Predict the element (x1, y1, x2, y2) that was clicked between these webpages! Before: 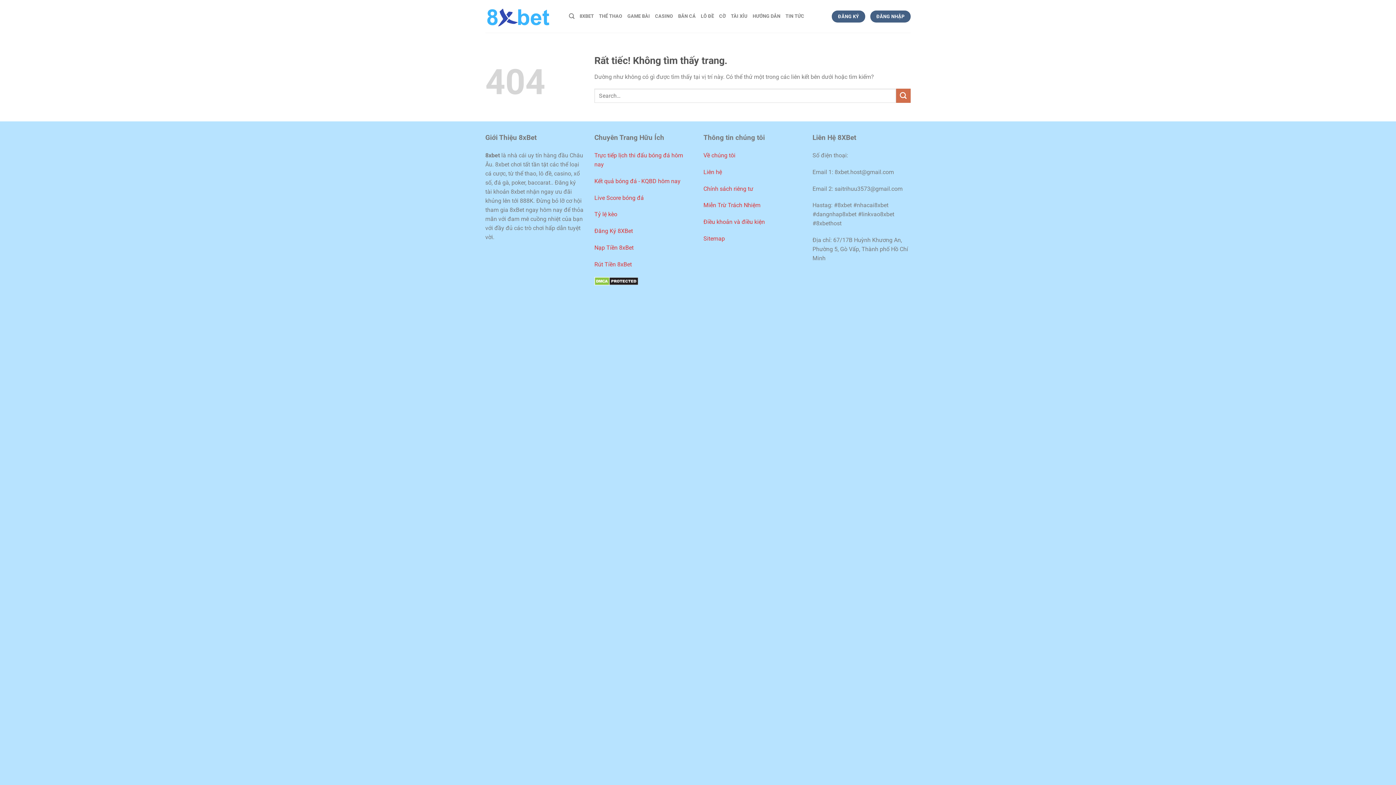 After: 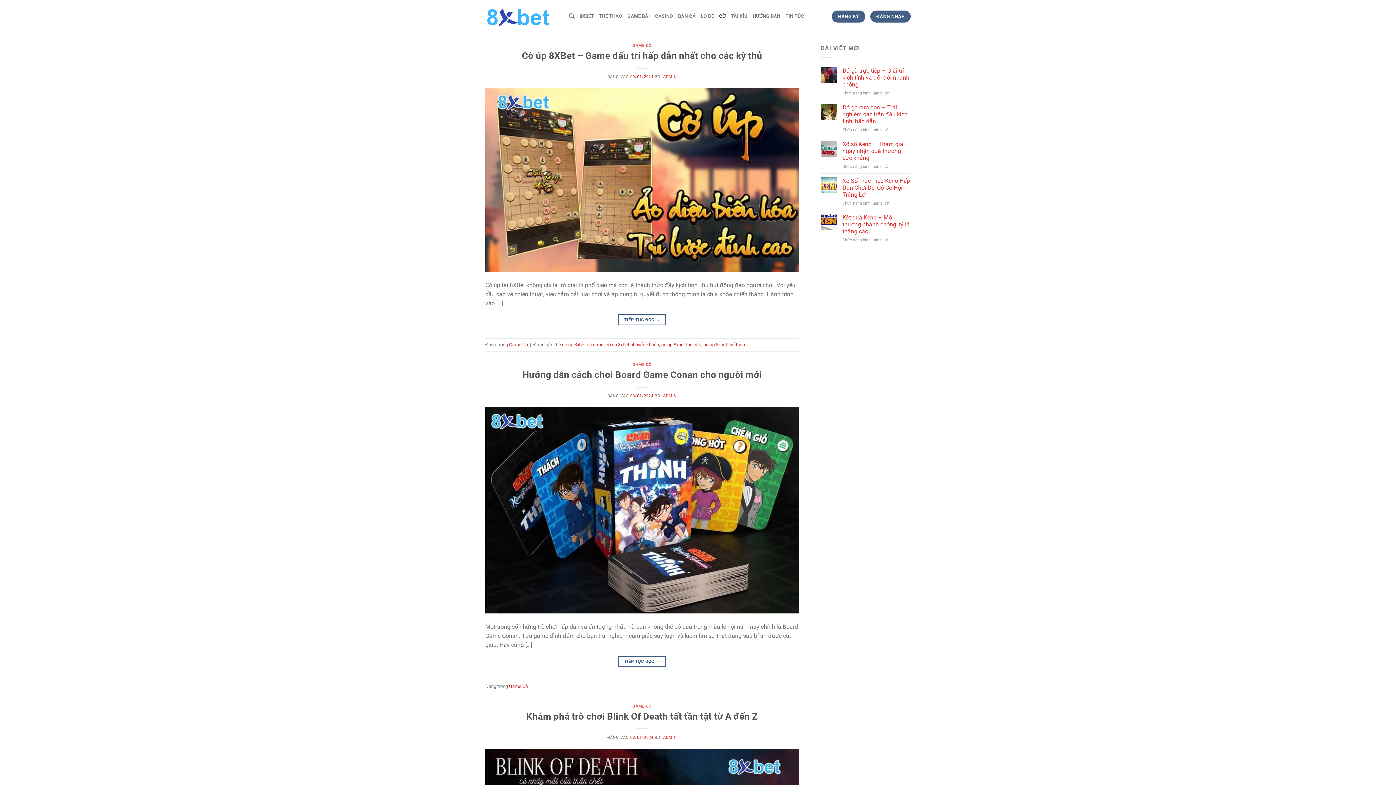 Action: bbox: (719, 9, 726, 23) label: CỜ